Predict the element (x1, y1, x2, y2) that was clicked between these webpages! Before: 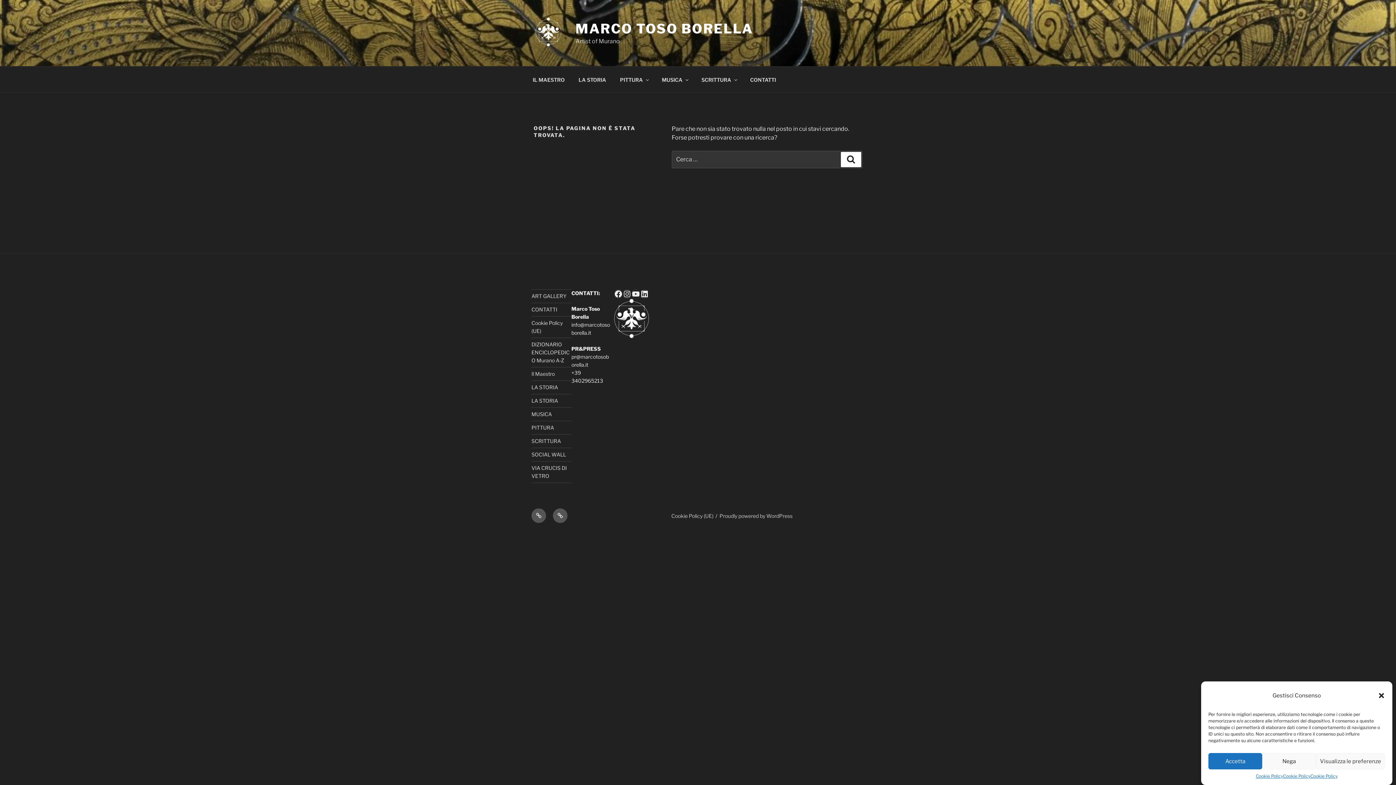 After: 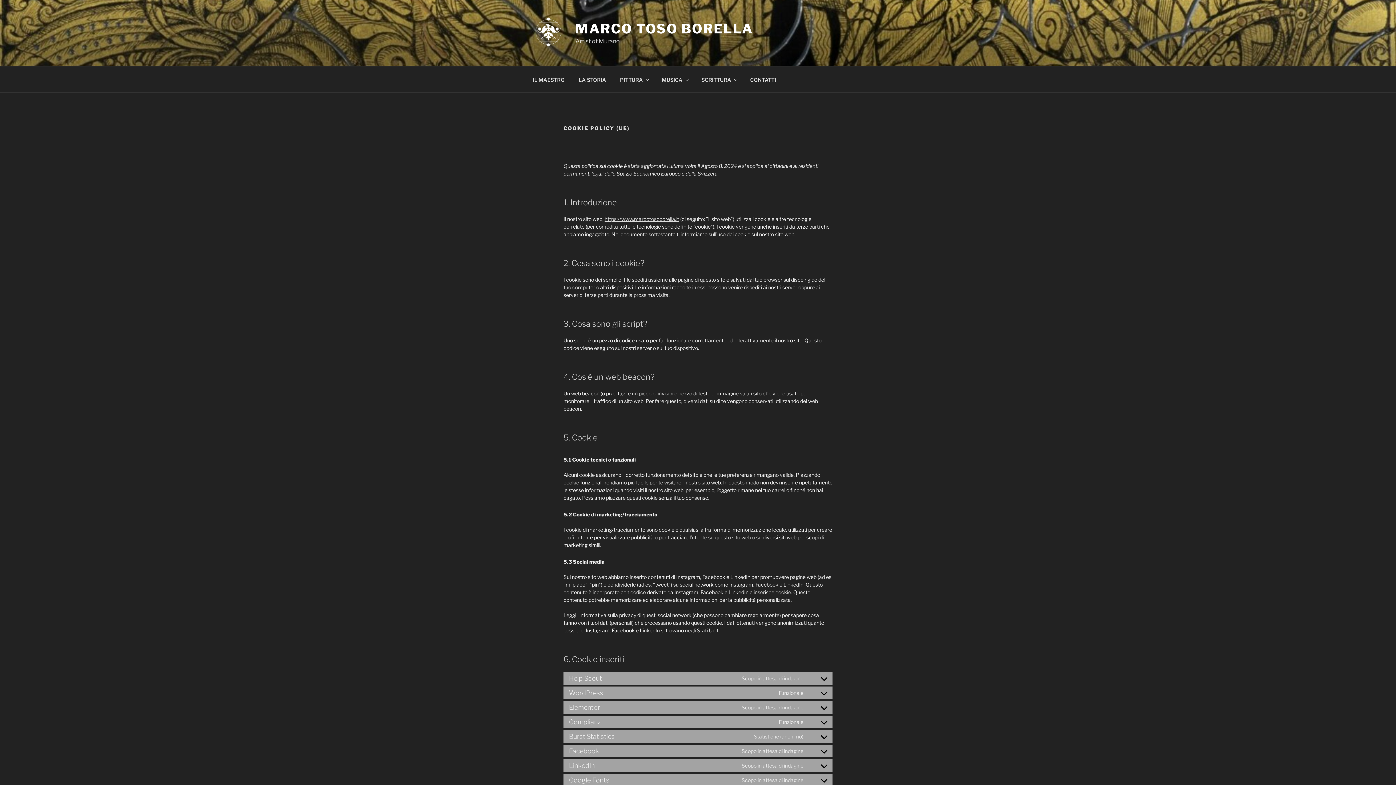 Action: label: Cookie Policy (UE) bbox: (671, 513, 713, 519)